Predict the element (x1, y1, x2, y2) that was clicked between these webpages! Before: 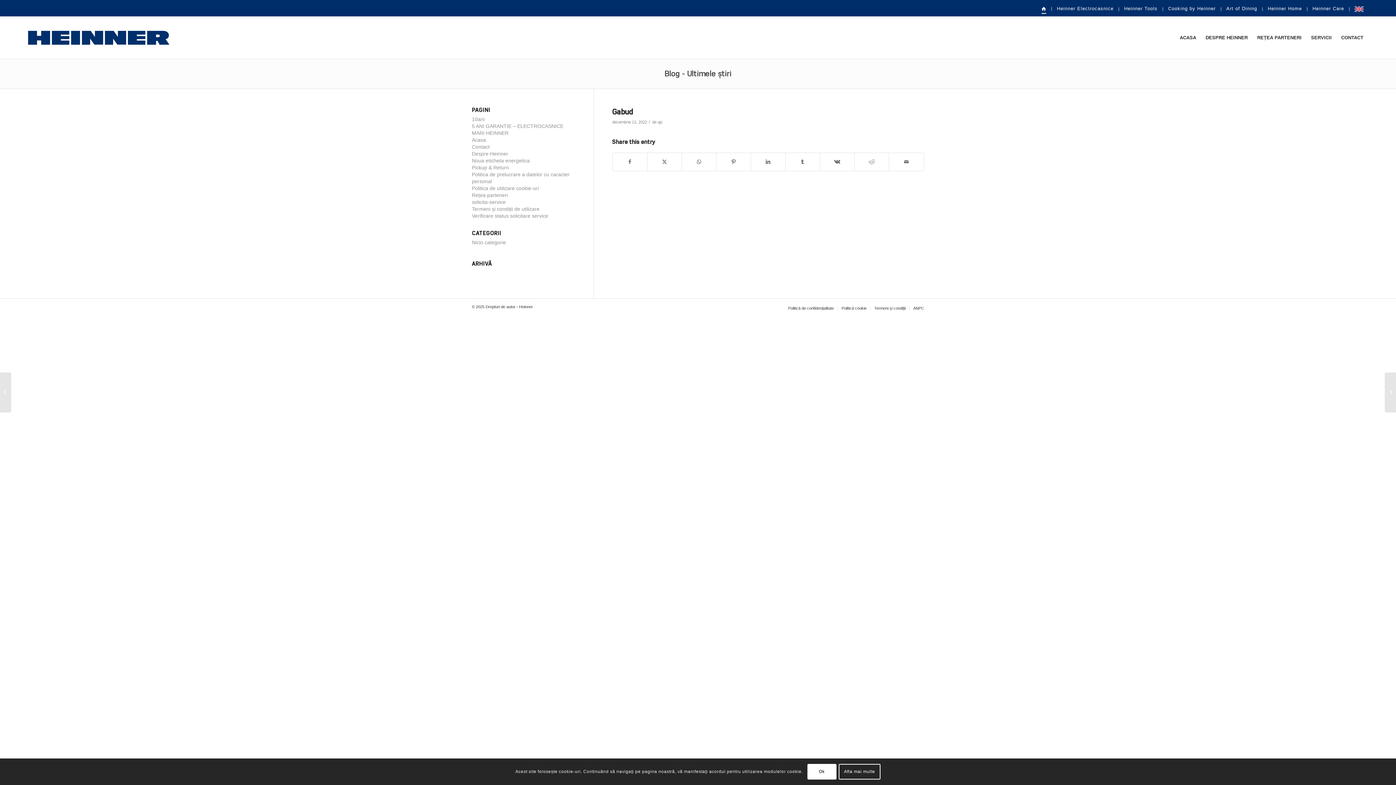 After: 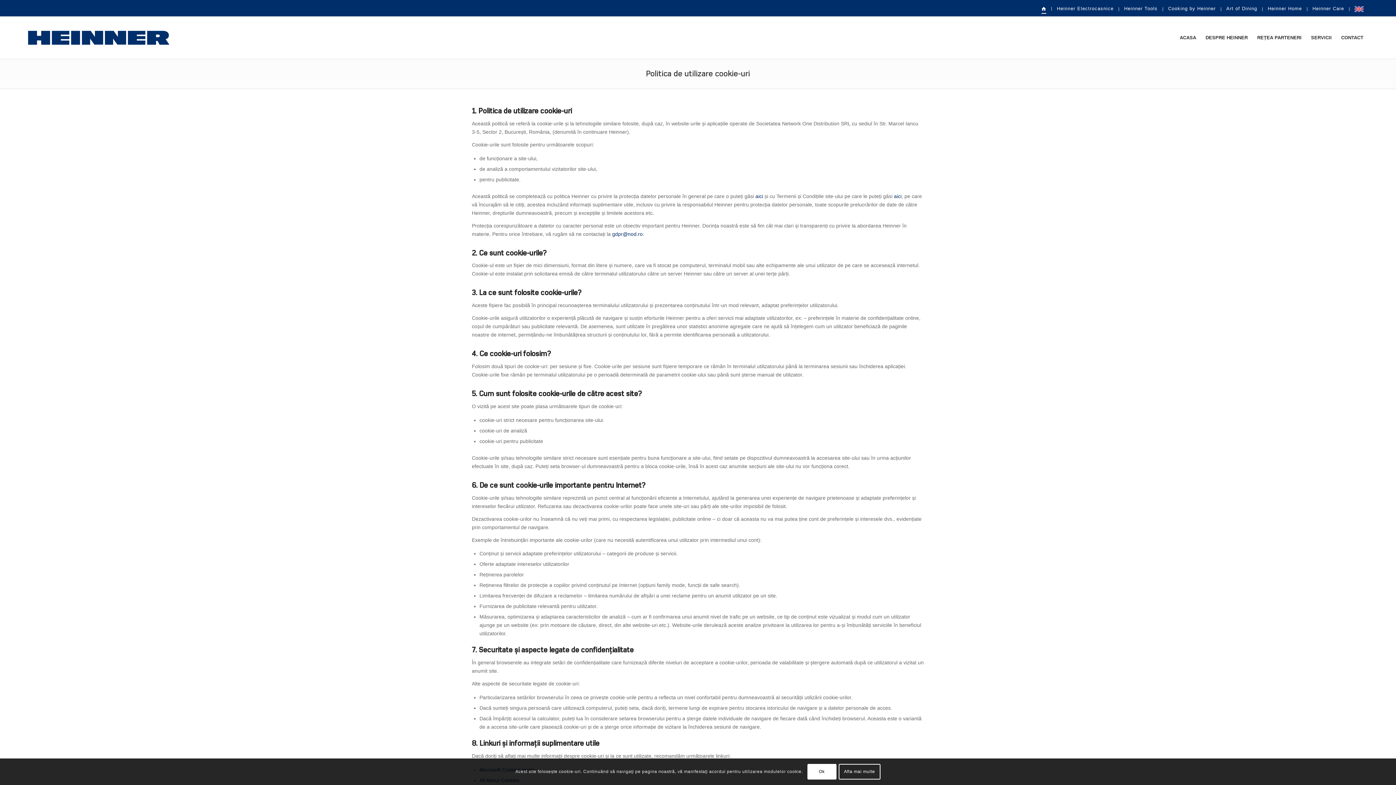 Action: bbox: (472, 185, 538, 191) label: Politica de utilizare cookie-uri